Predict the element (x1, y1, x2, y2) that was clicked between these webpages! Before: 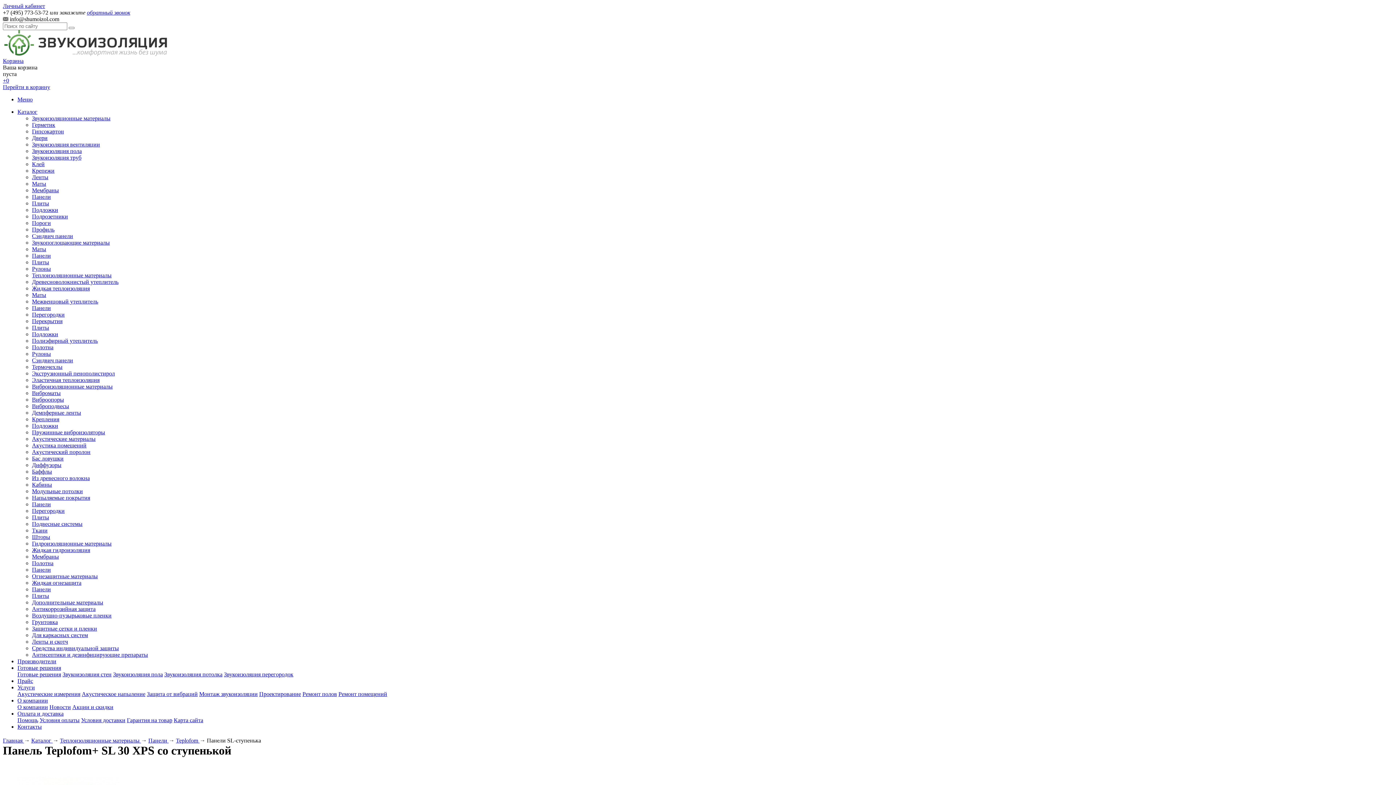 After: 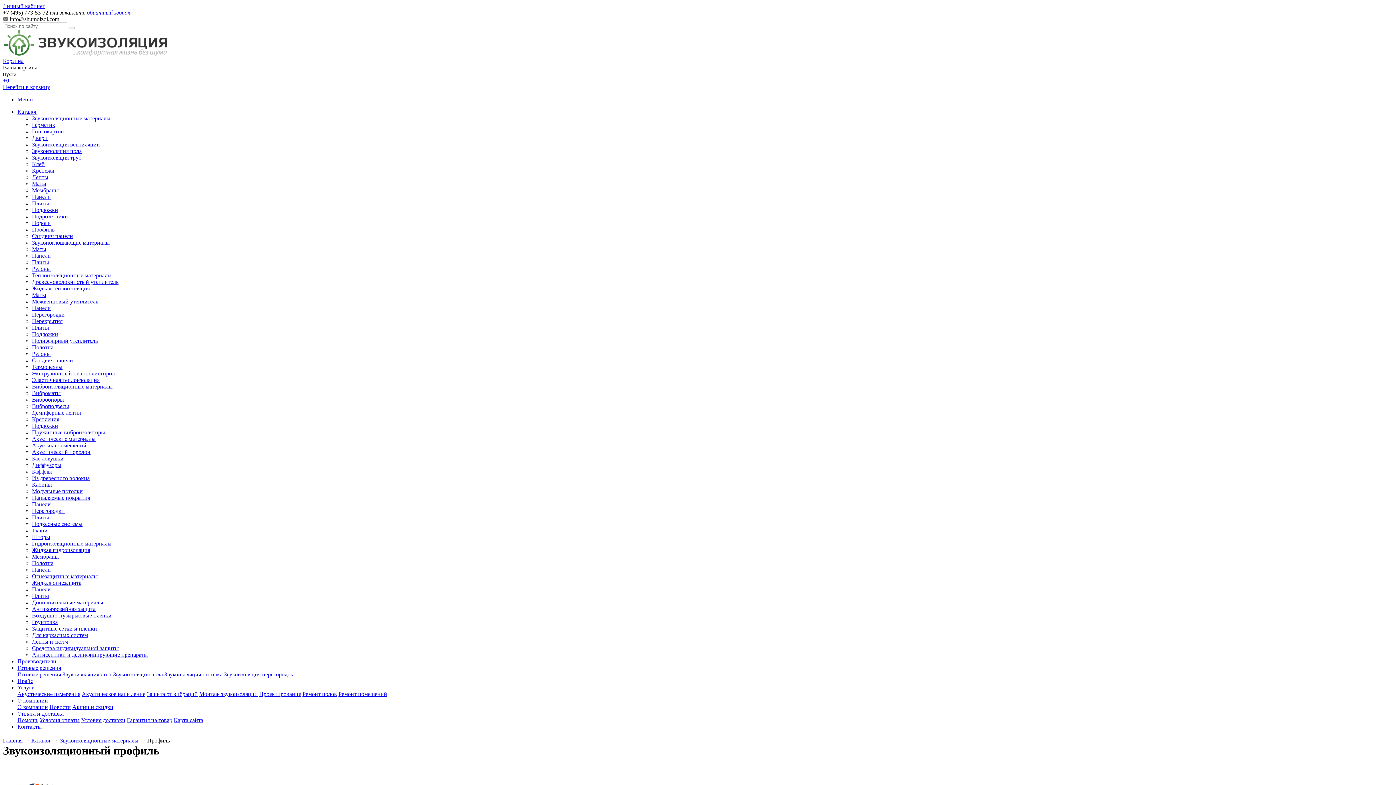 Action: label: Профиль bbox: (32, 226, 54, 232)